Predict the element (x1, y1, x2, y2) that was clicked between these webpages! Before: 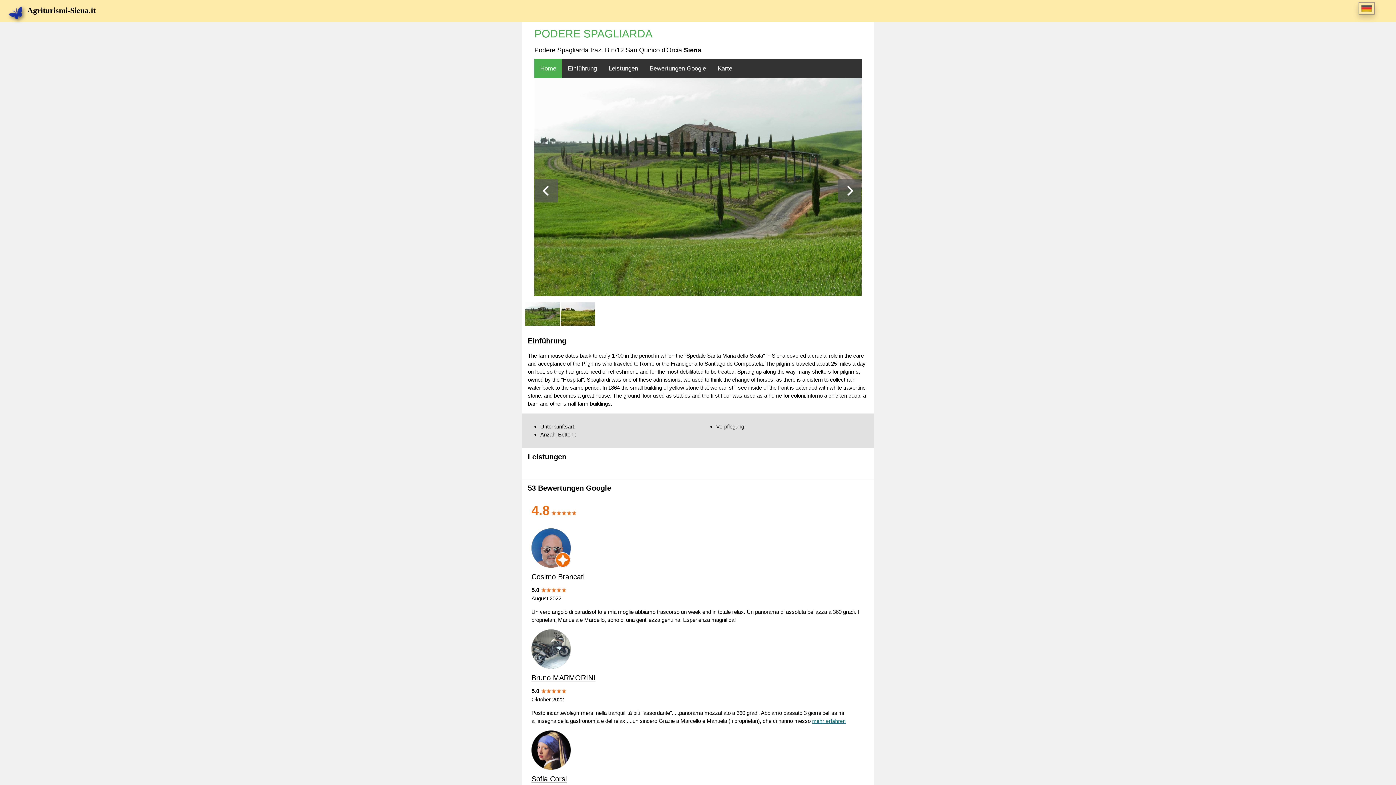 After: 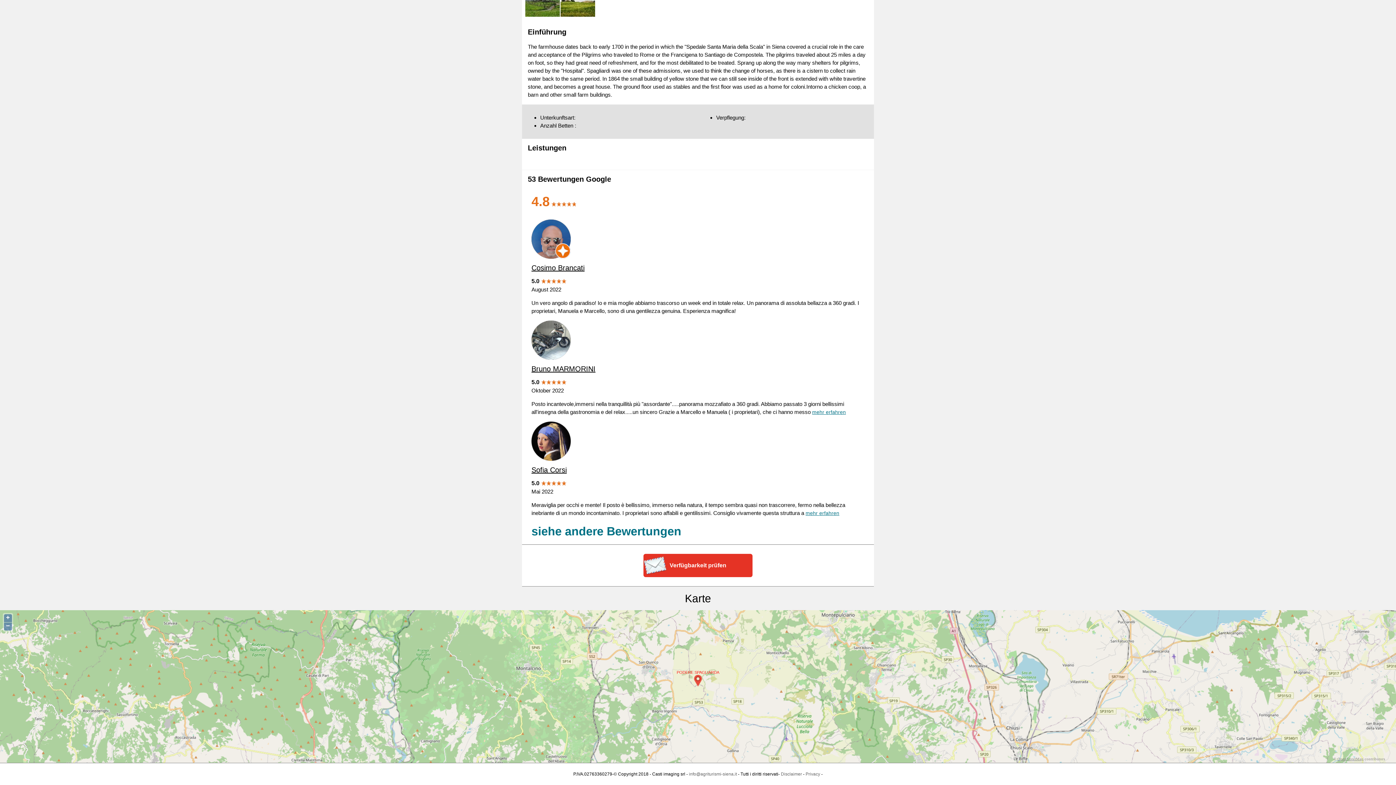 Action: bbox: (712, 58, 738, 78) label: Karte